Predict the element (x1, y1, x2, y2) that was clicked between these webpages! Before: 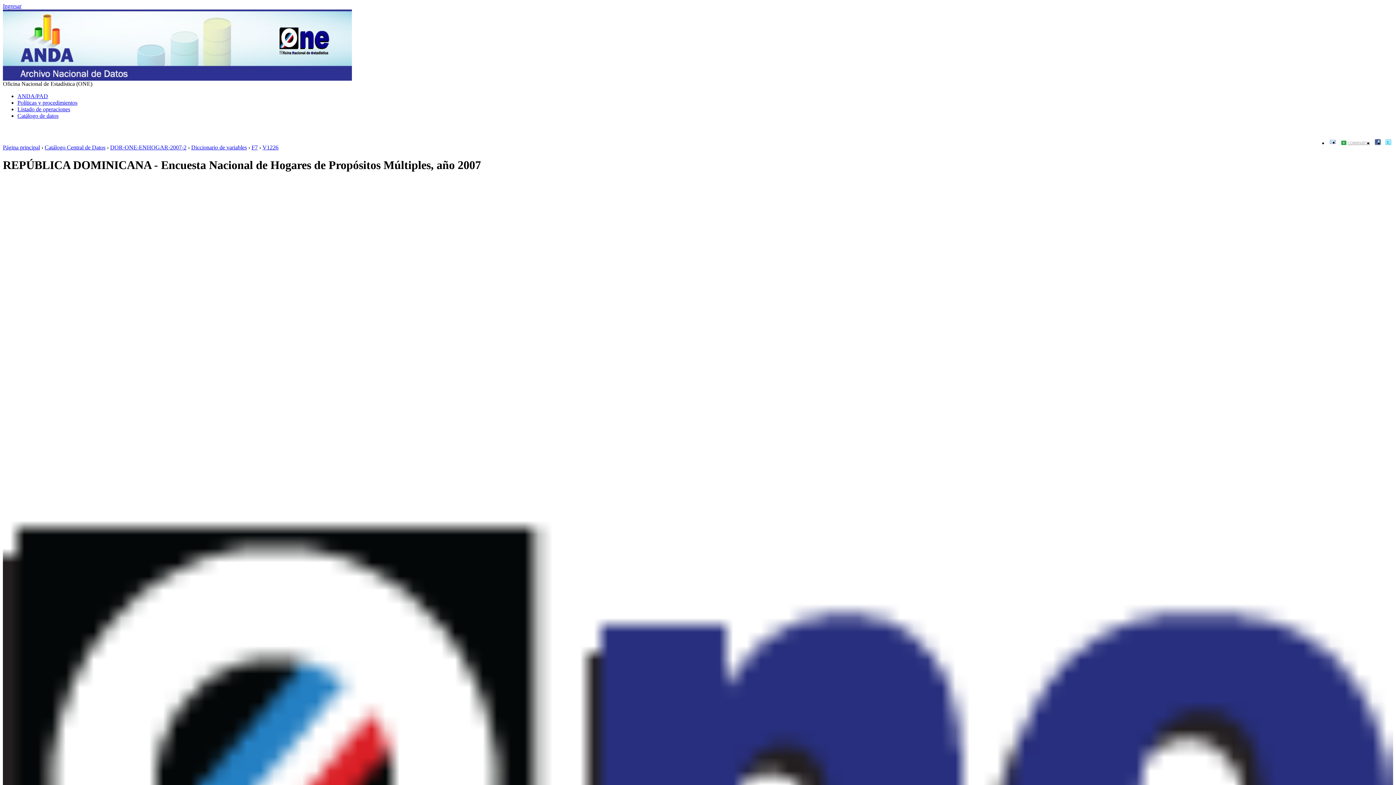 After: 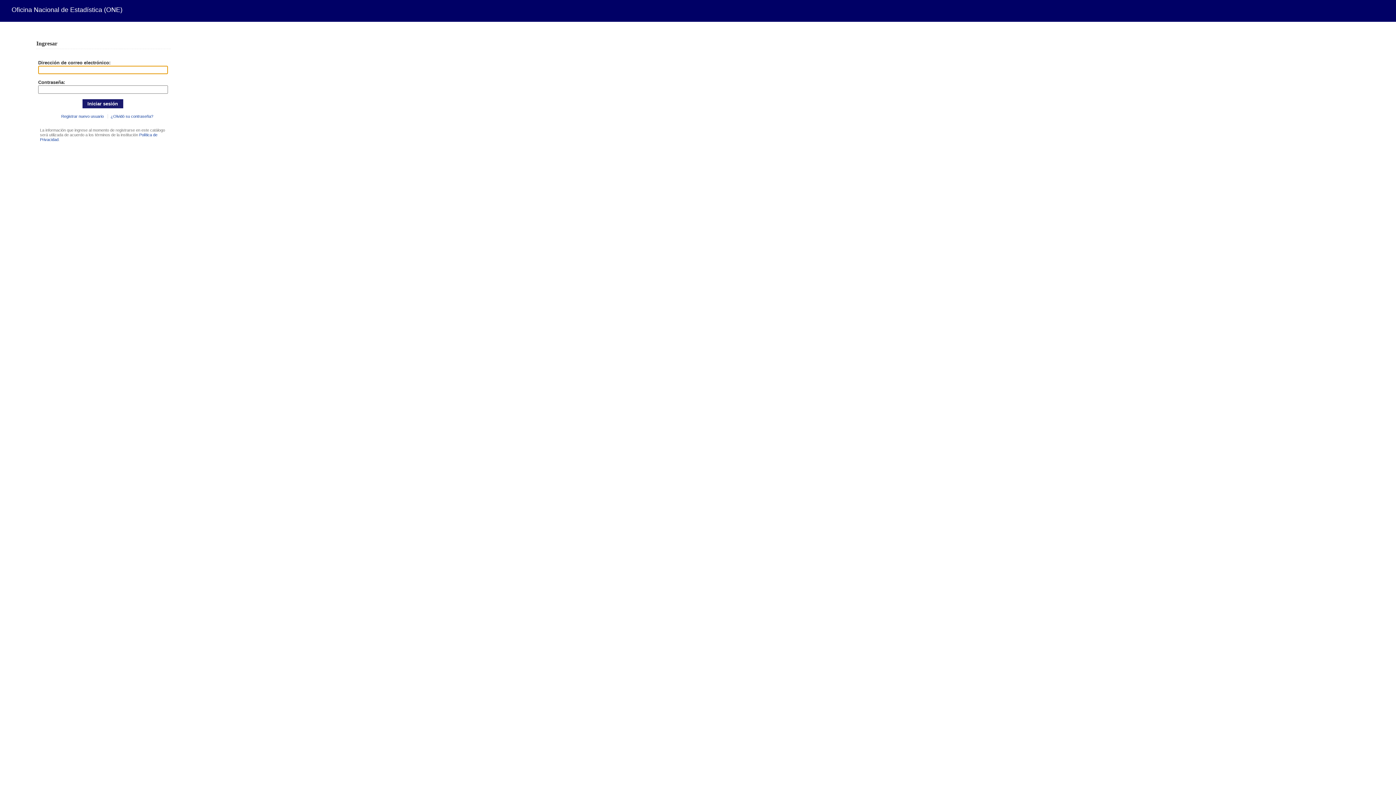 Action: label: Ingresar bbox: (2, 2, 21, 9)